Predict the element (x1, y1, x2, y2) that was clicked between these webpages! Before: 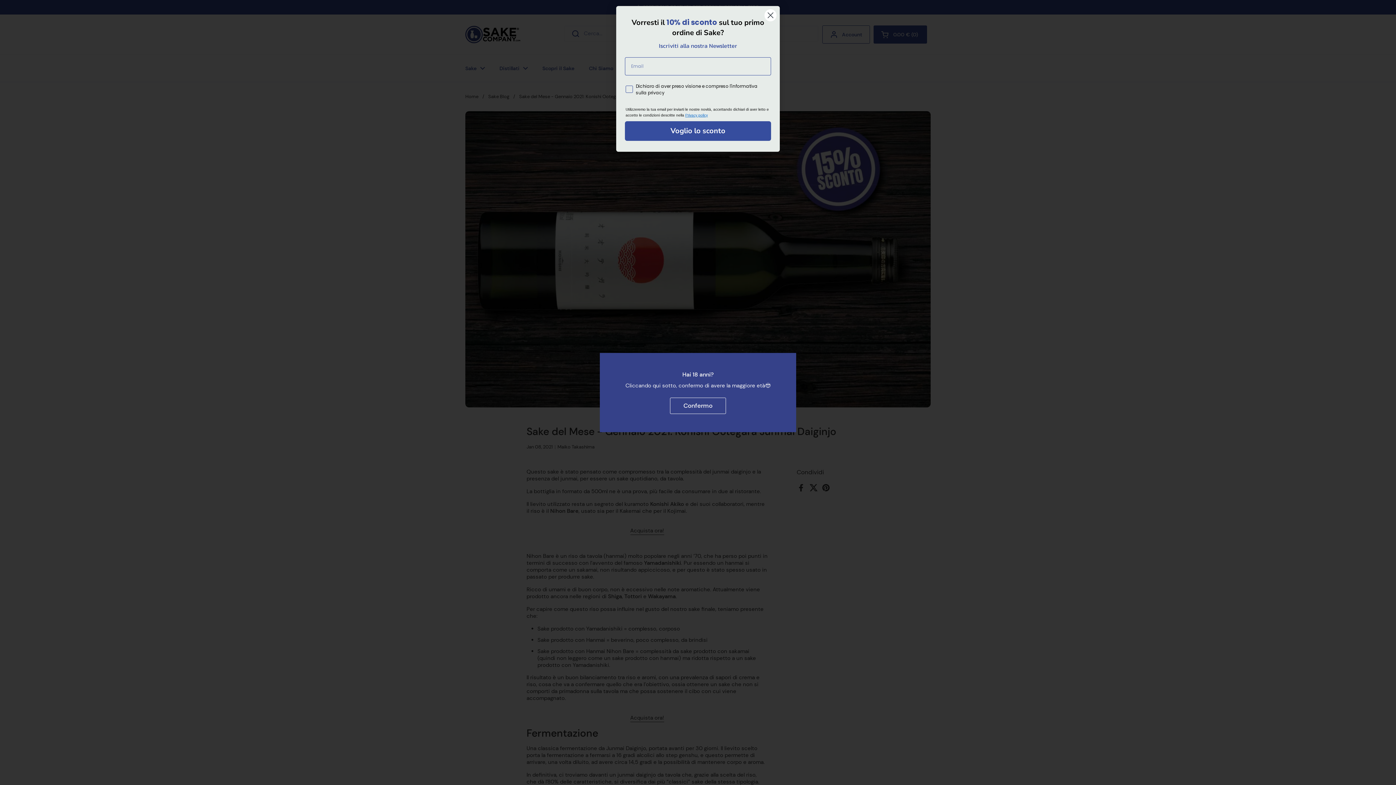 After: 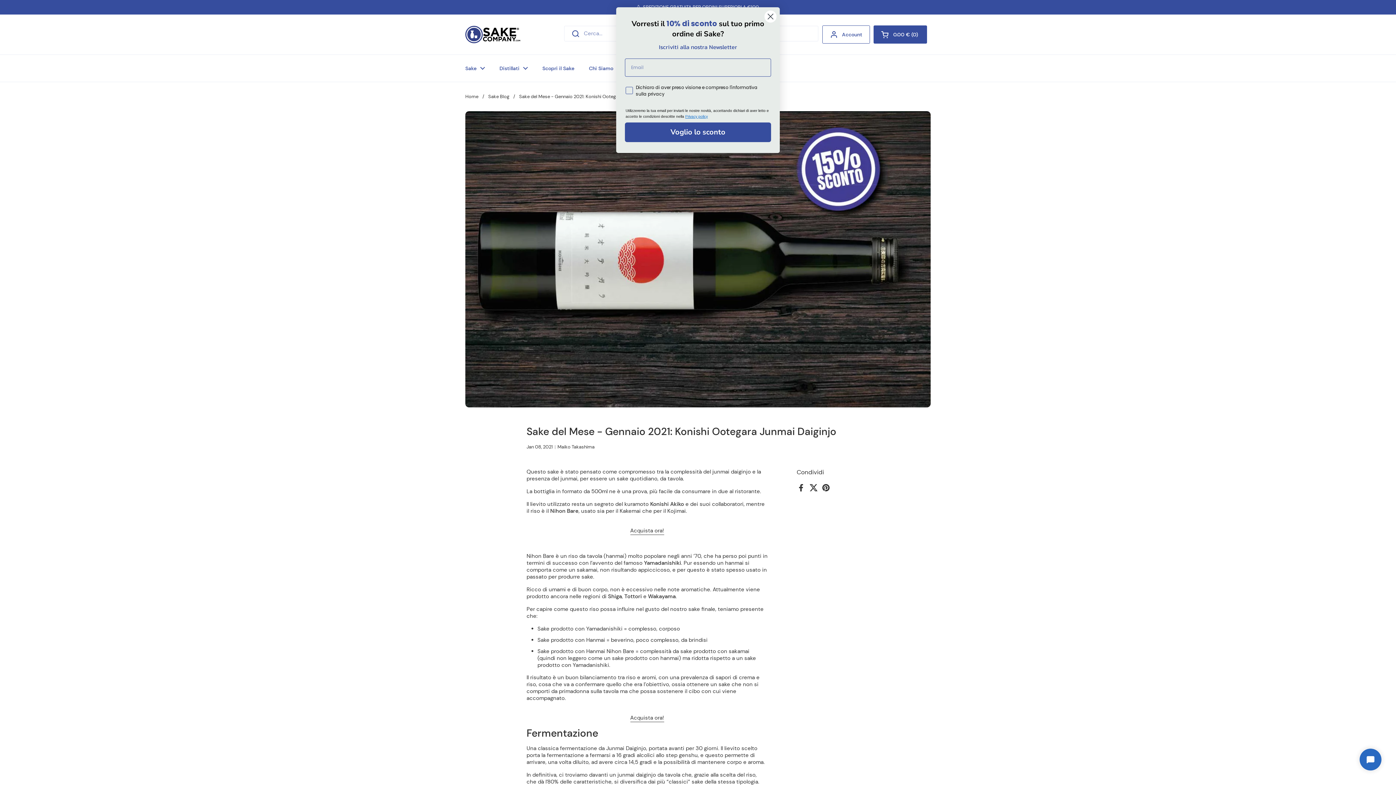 Action: bbox: (670, 397, 726, 414) label: Confermo